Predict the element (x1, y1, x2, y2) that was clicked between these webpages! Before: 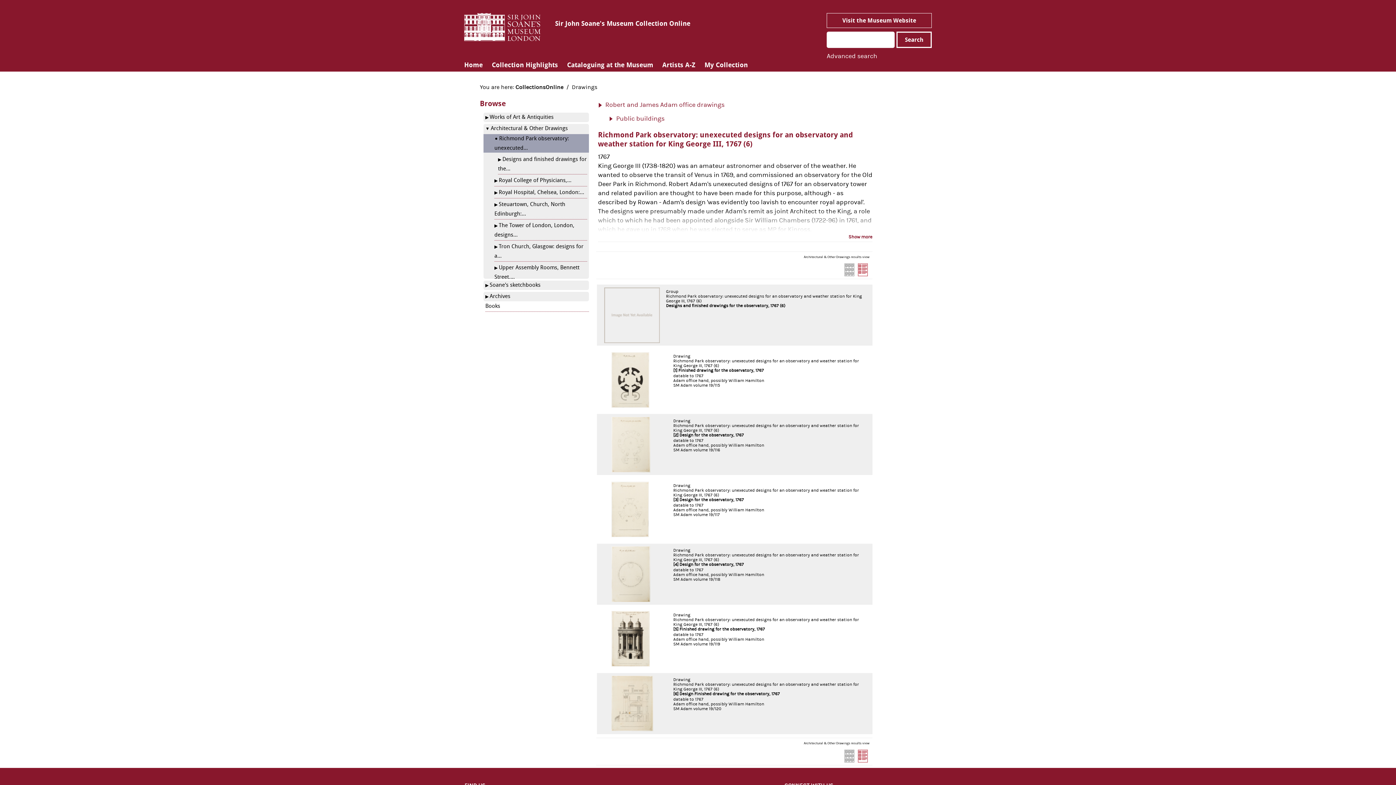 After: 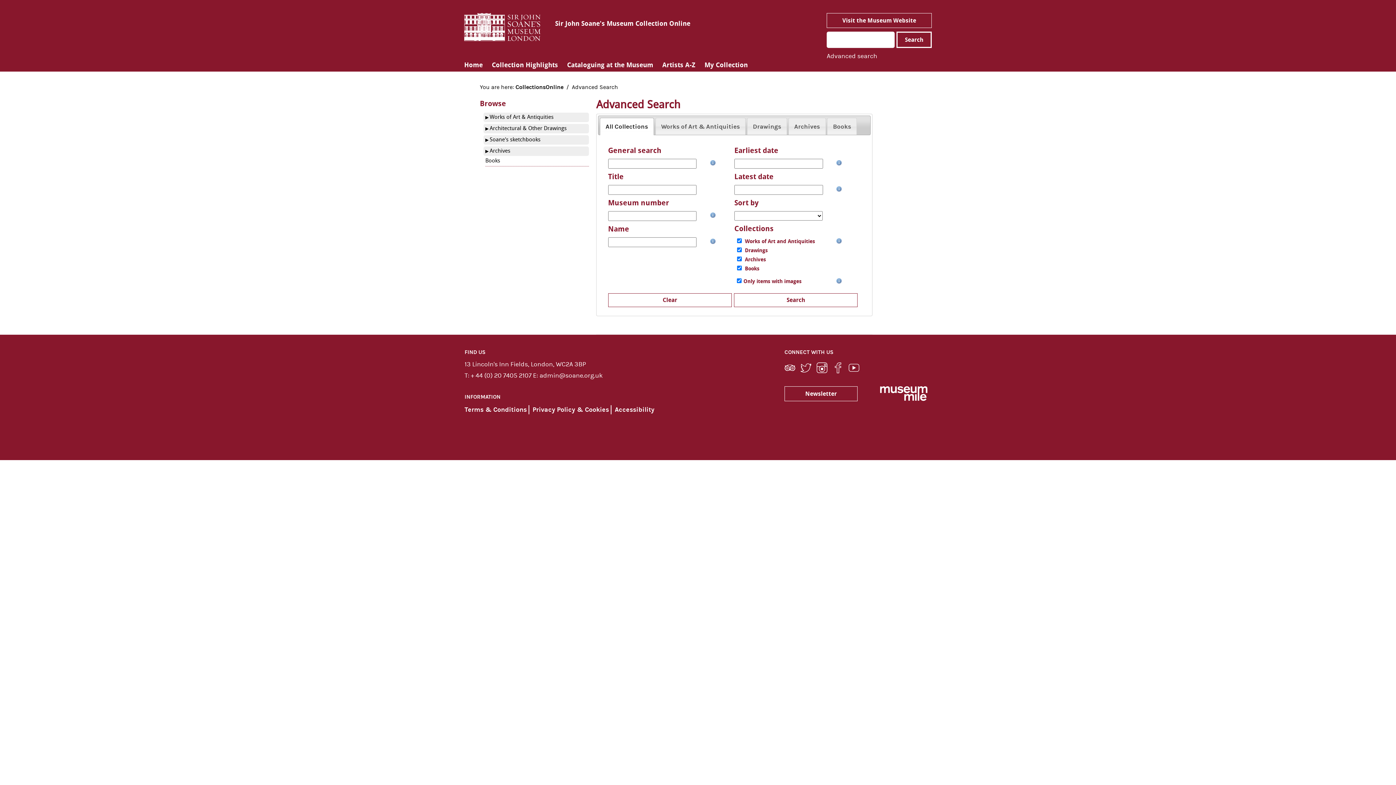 Action: label: Advanced search bbox: (826, 52, 877, 60)